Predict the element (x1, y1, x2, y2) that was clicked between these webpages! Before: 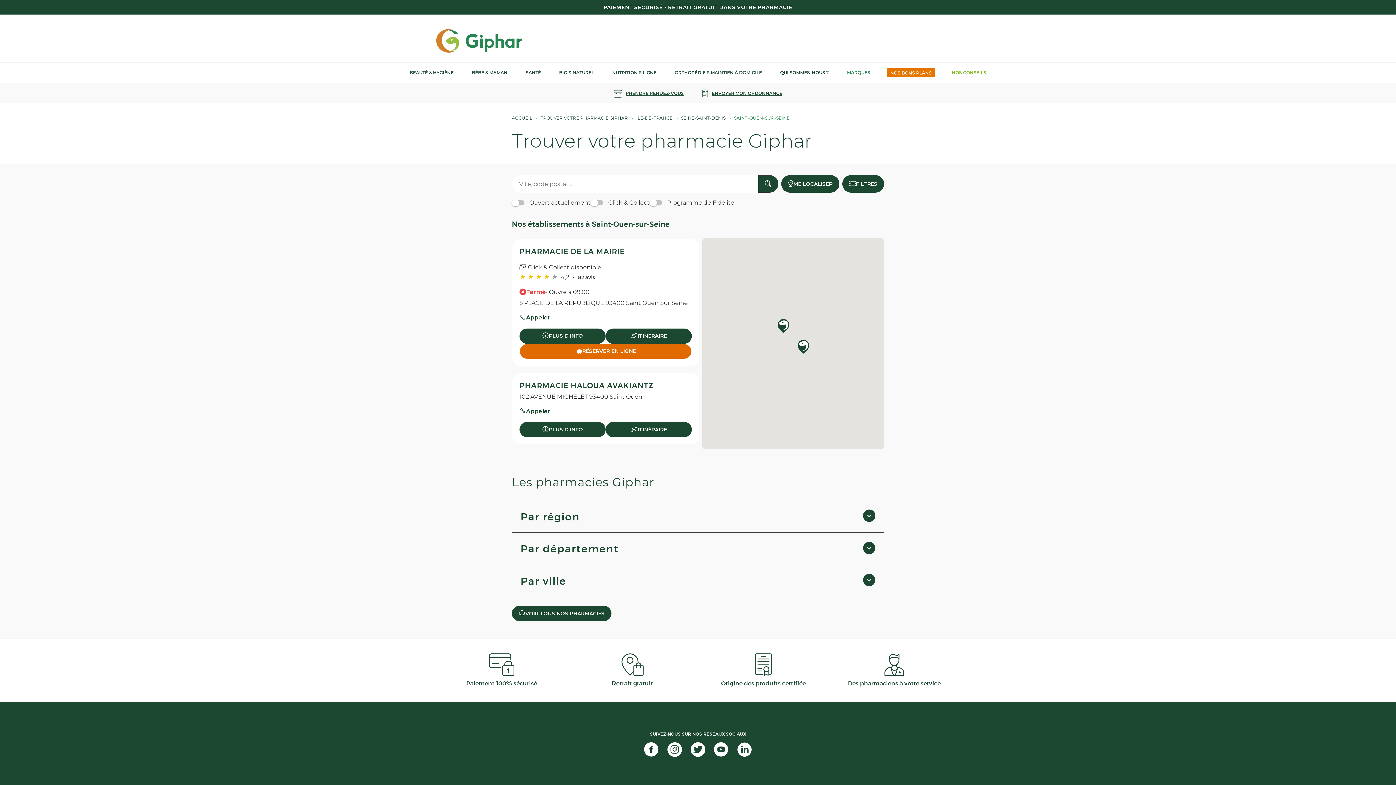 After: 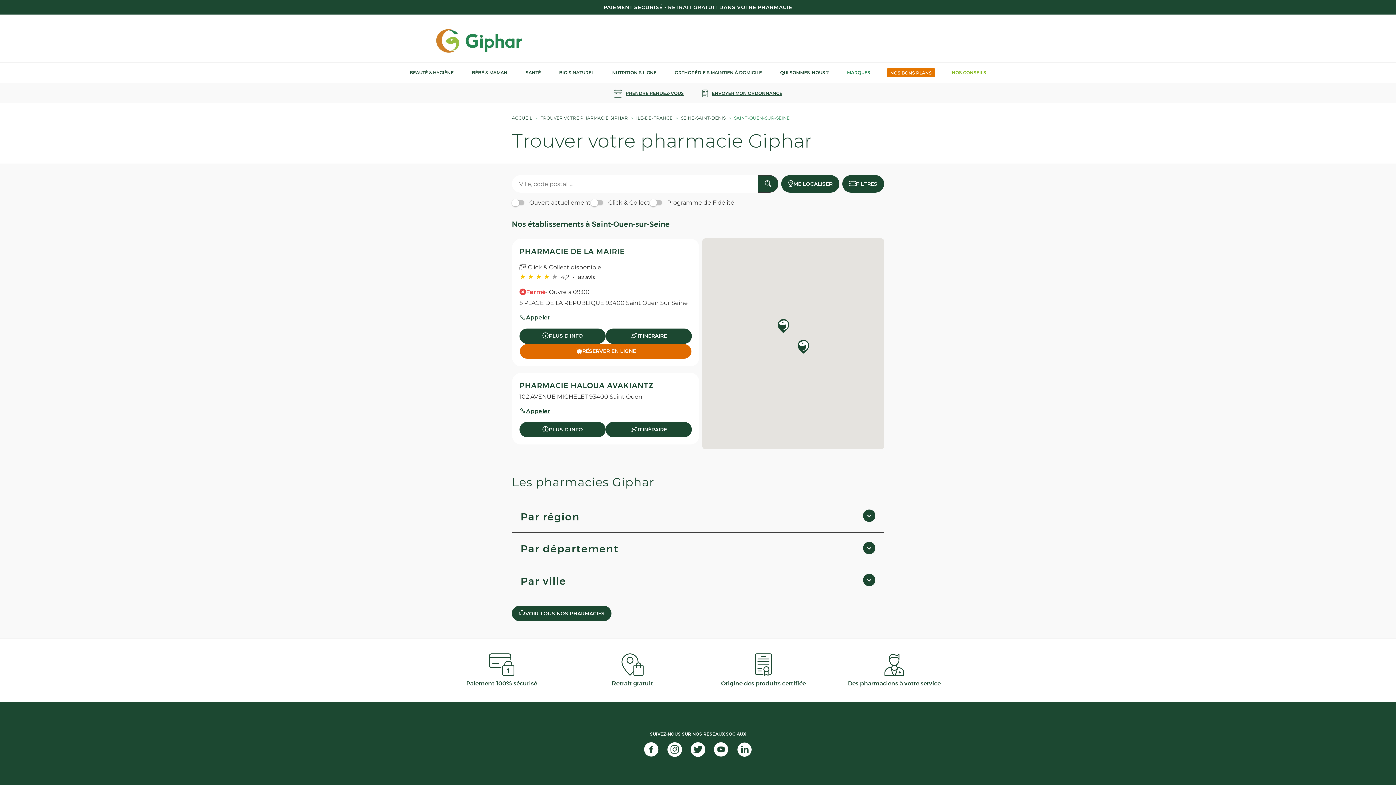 Action: bbox: (781, 175, 839, 192) label: ME LOCALISER